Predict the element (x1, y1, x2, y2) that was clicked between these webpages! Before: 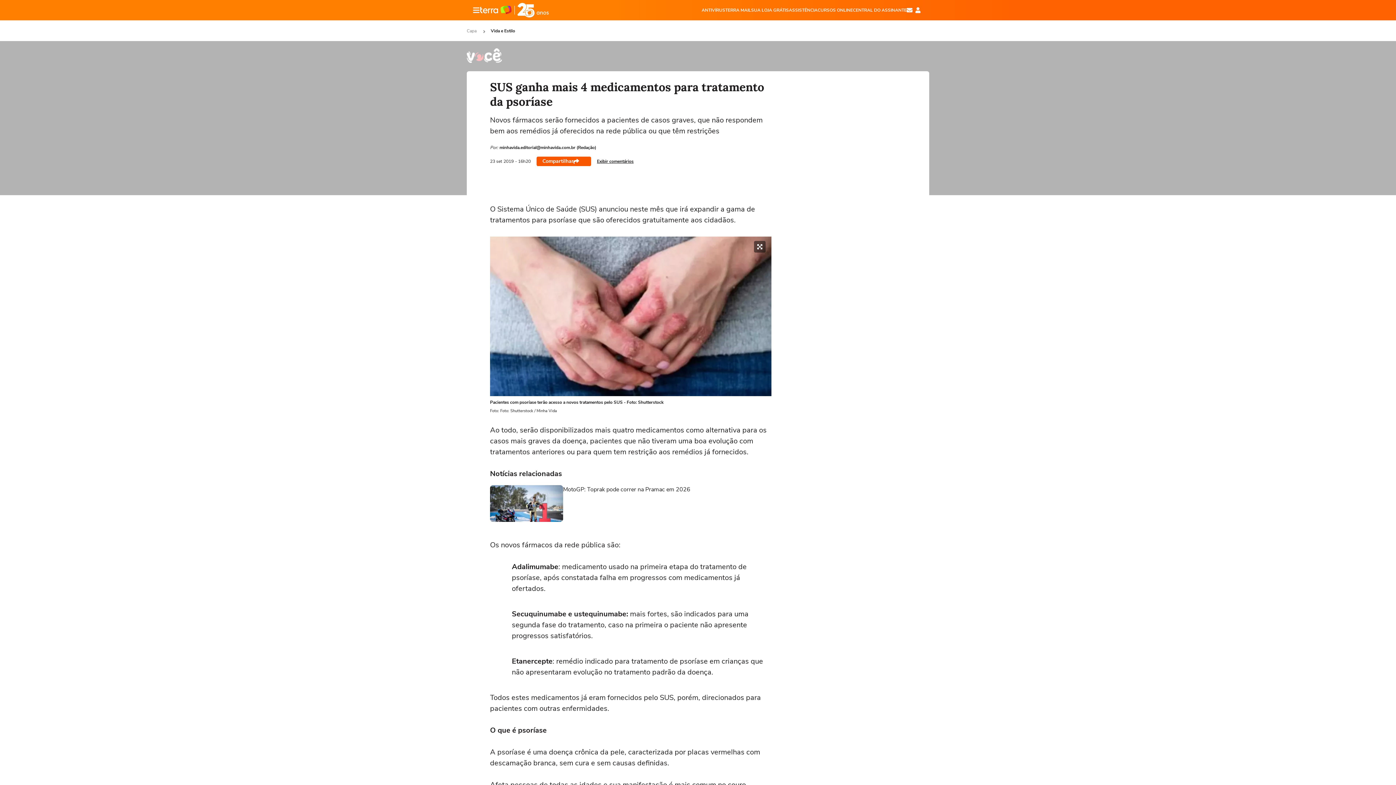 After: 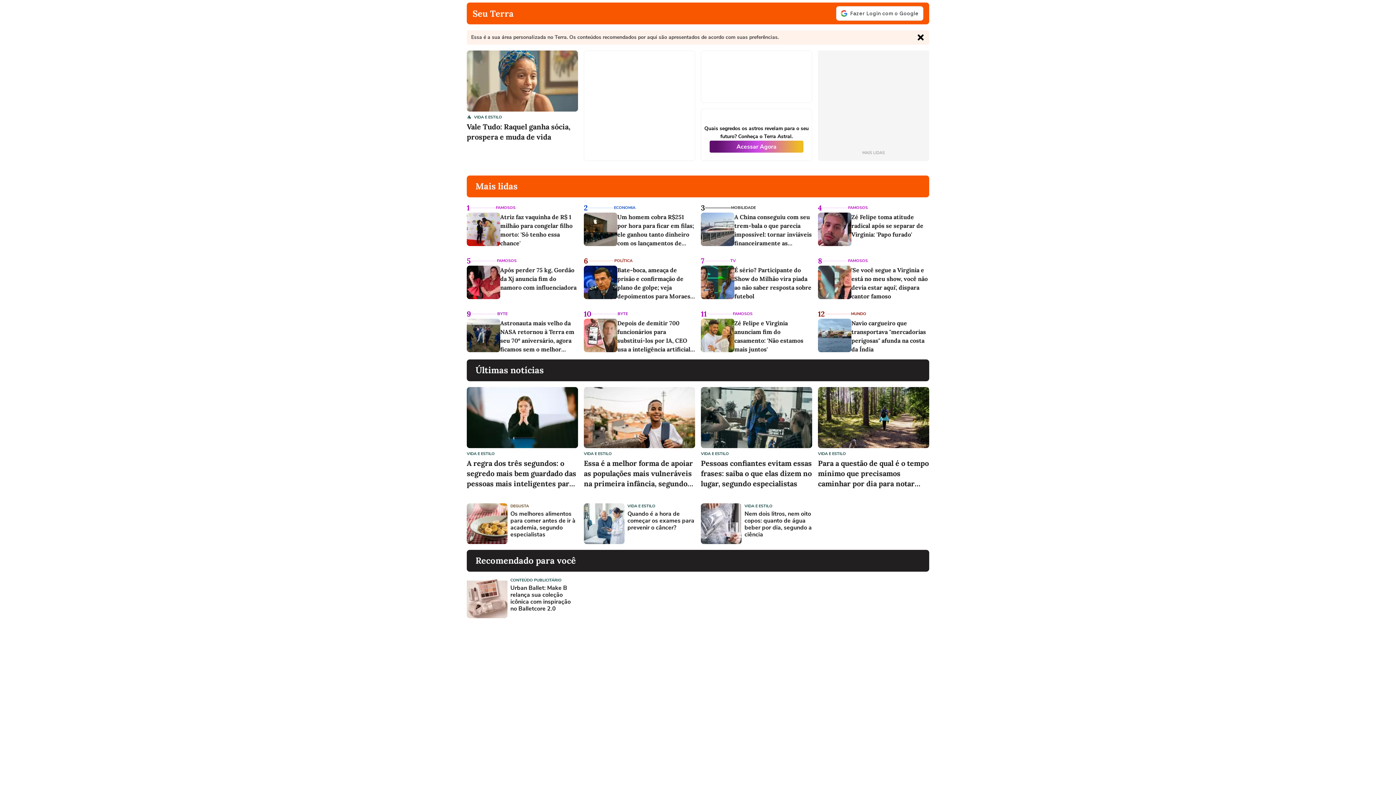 Action: bbox: (597, 158, 633, 164) label: Exibir comentários